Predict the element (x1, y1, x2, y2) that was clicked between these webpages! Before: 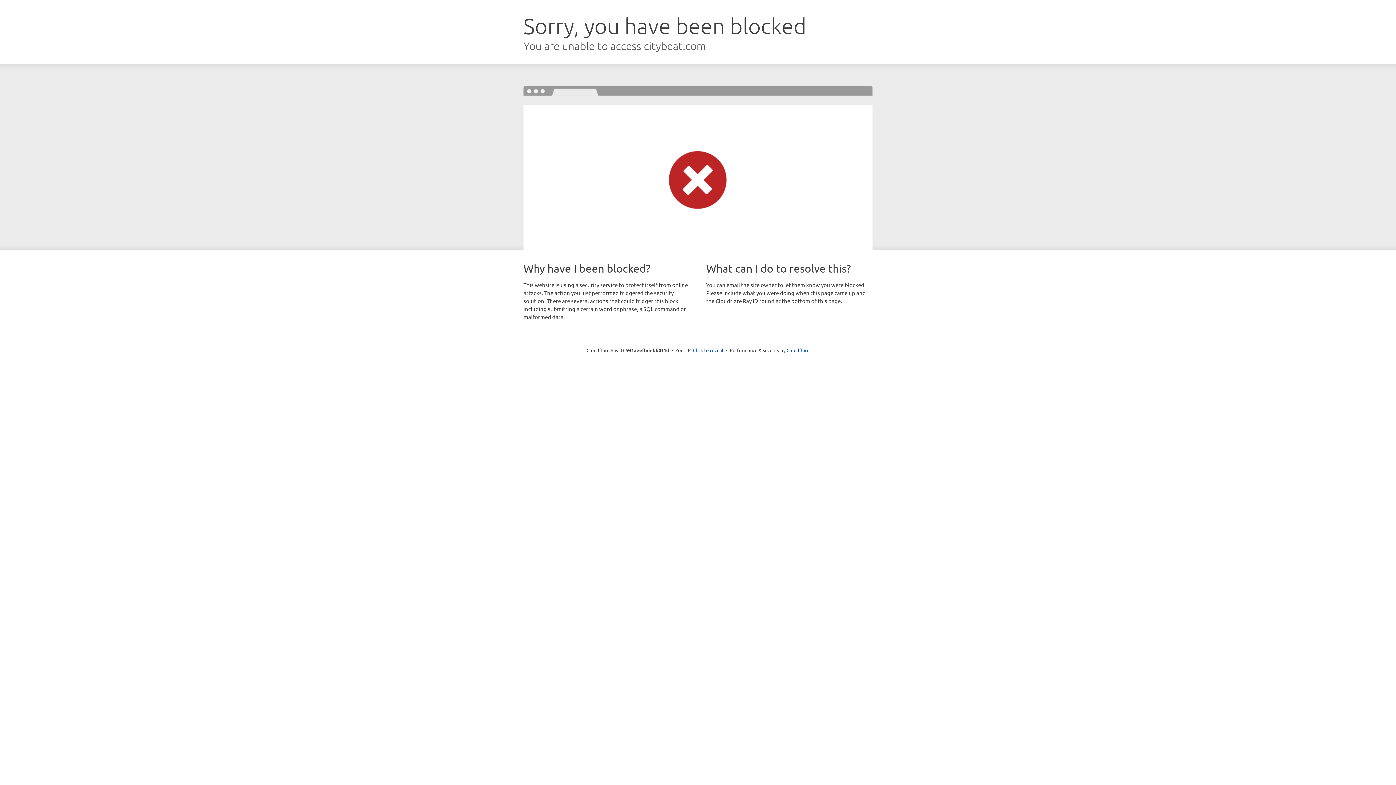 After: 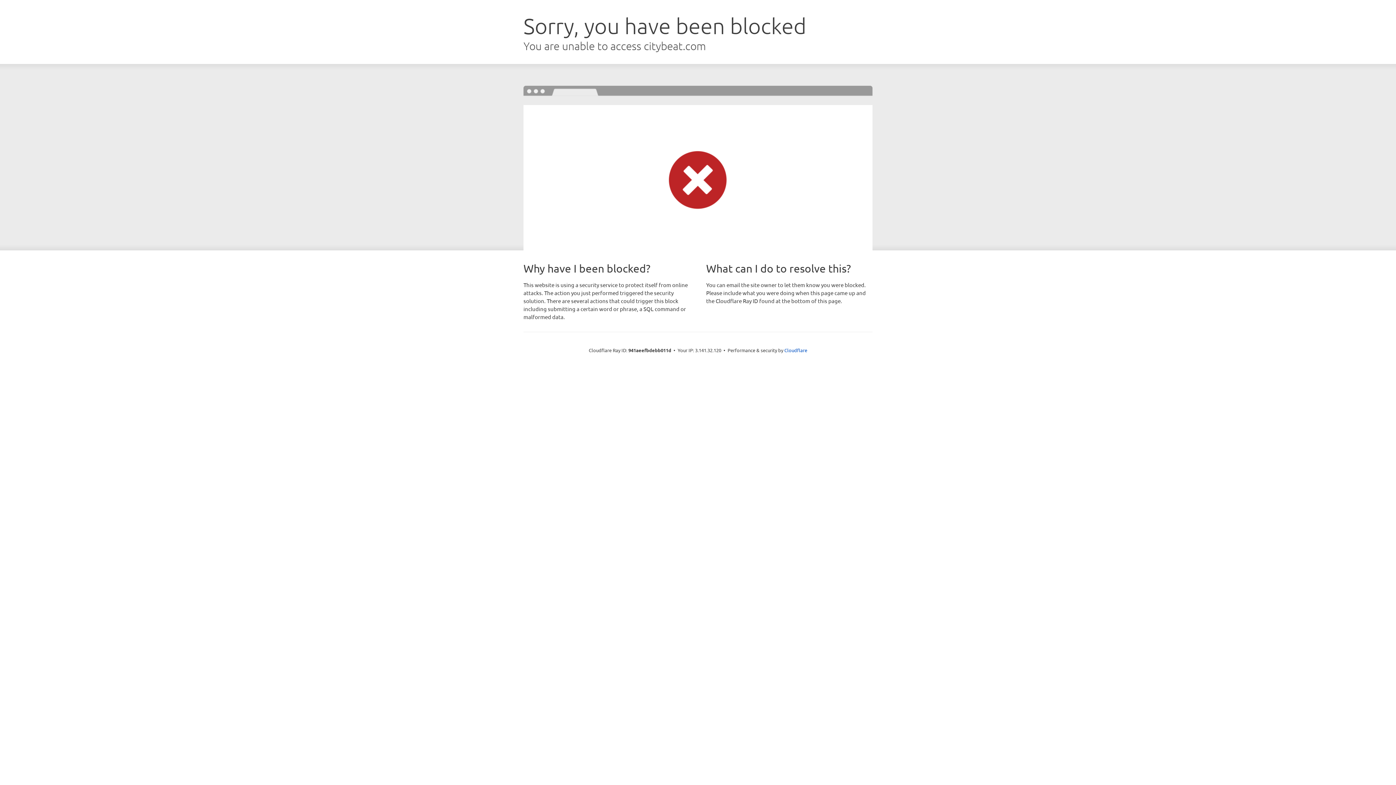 Action: label: Click to reveal bbox: (693, 346, 723, 353)